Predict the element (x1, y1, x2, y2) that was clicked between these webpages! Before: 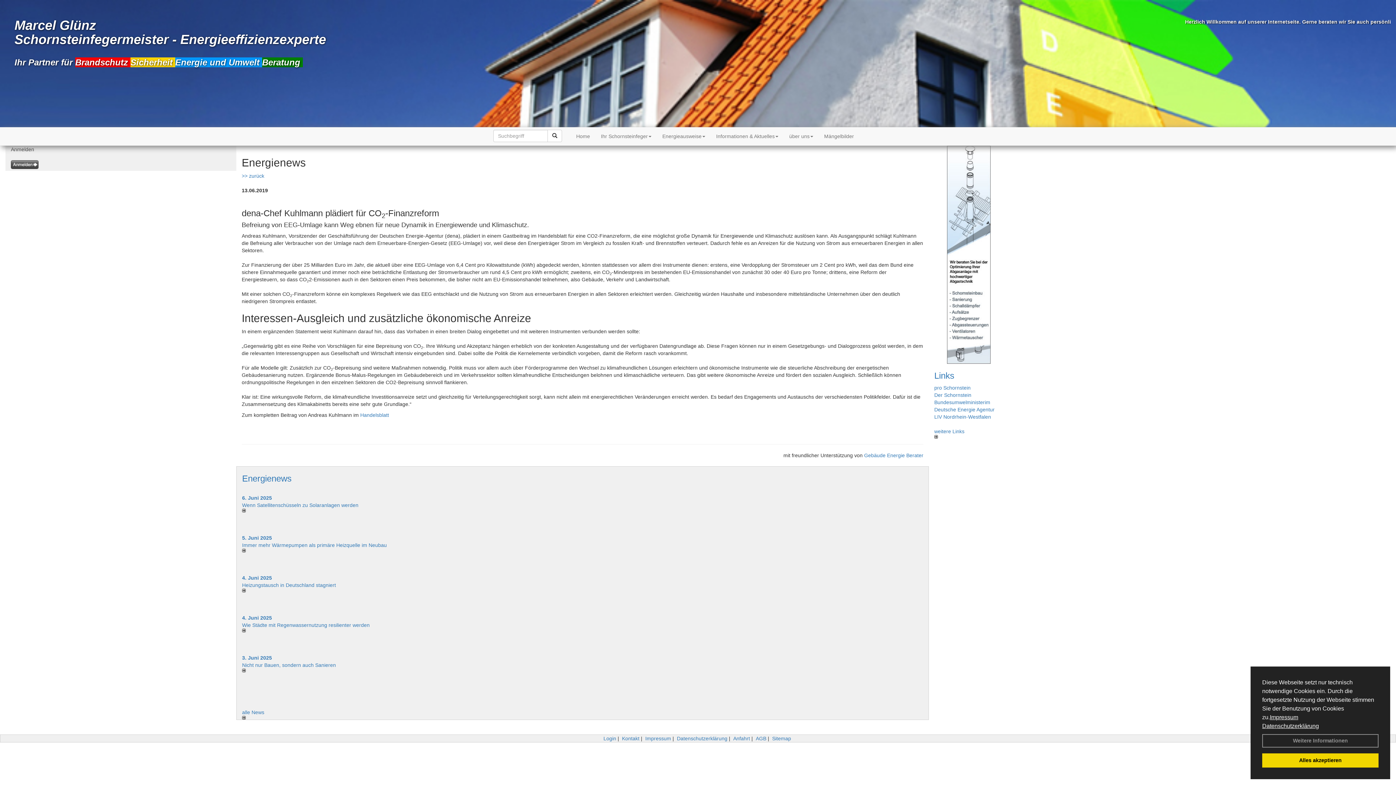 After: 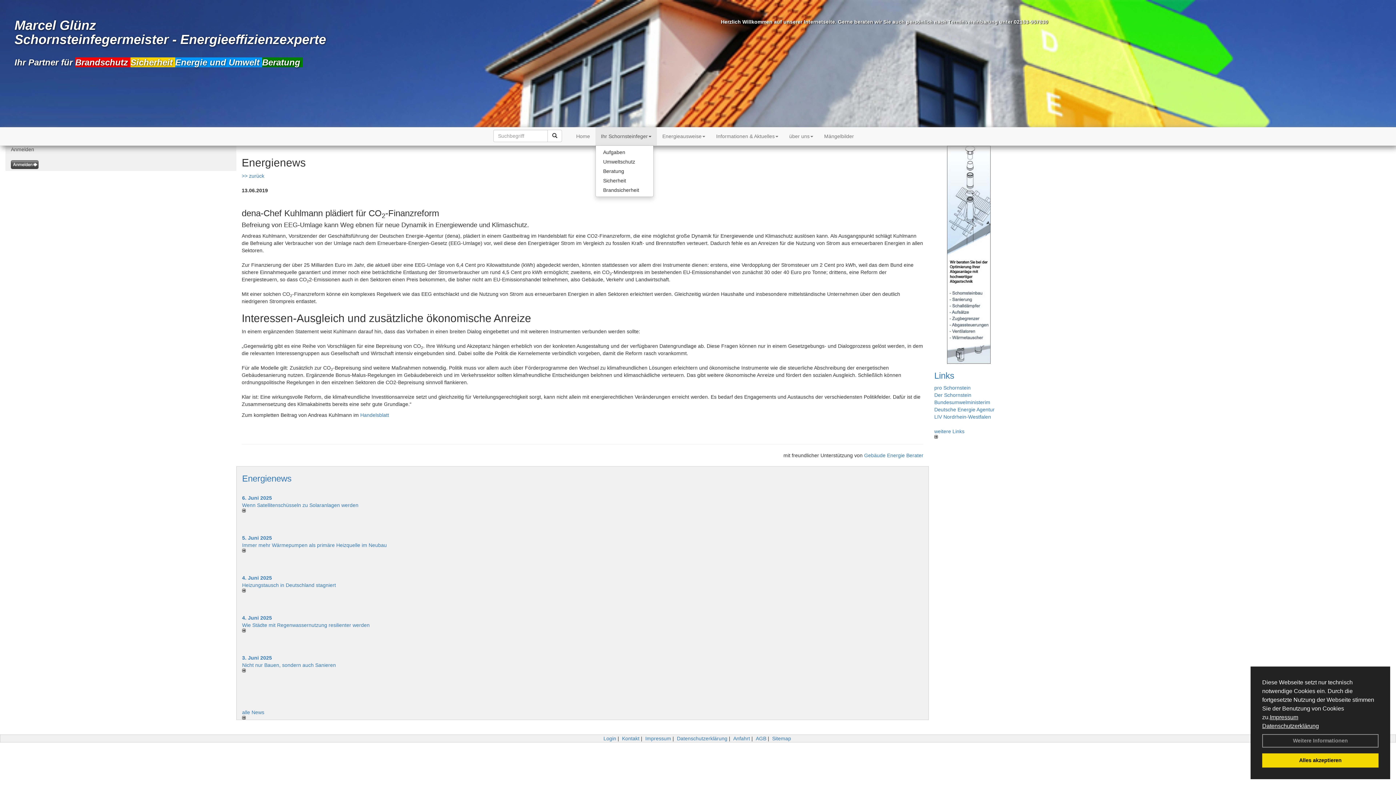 Action: label: Ihr Schornsteinfeger bbox: (595, 127, 657, 145)